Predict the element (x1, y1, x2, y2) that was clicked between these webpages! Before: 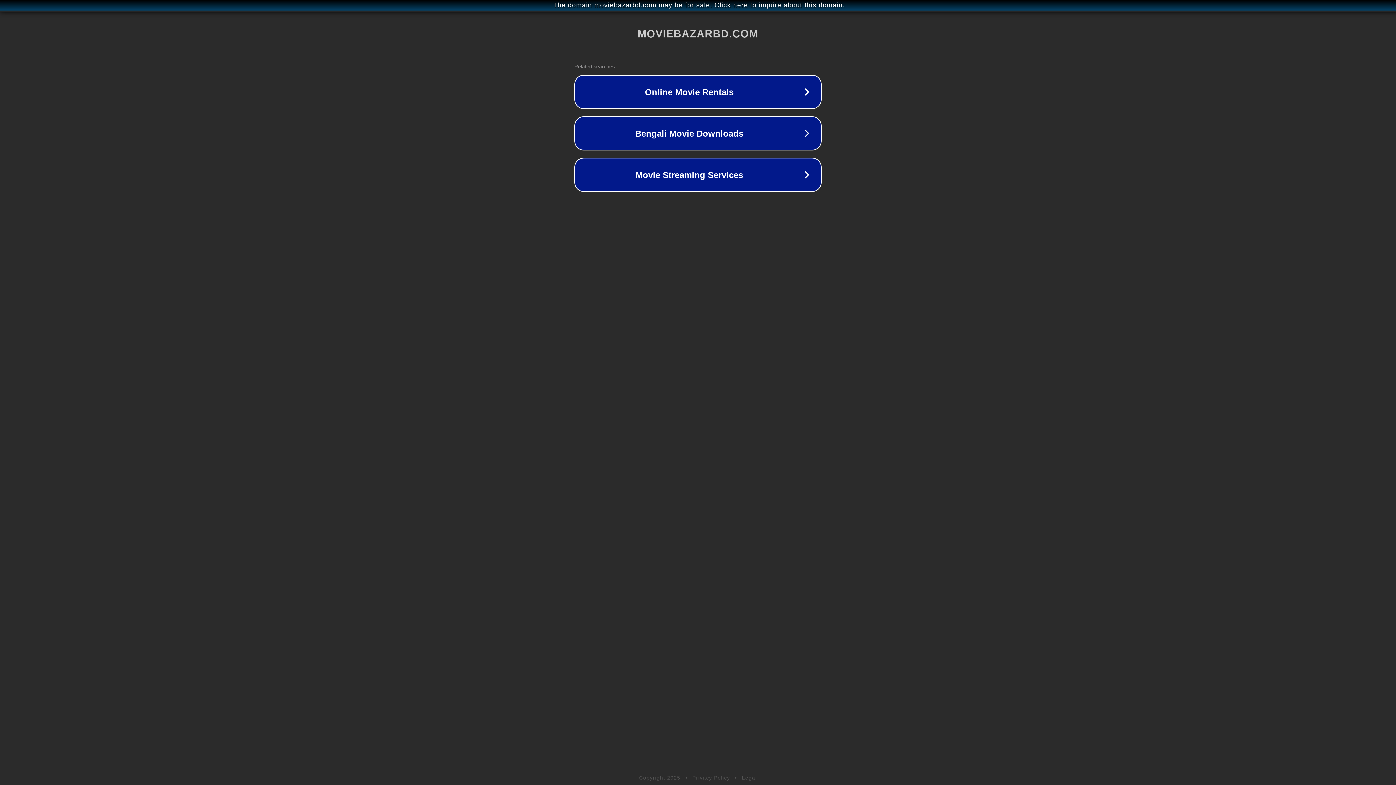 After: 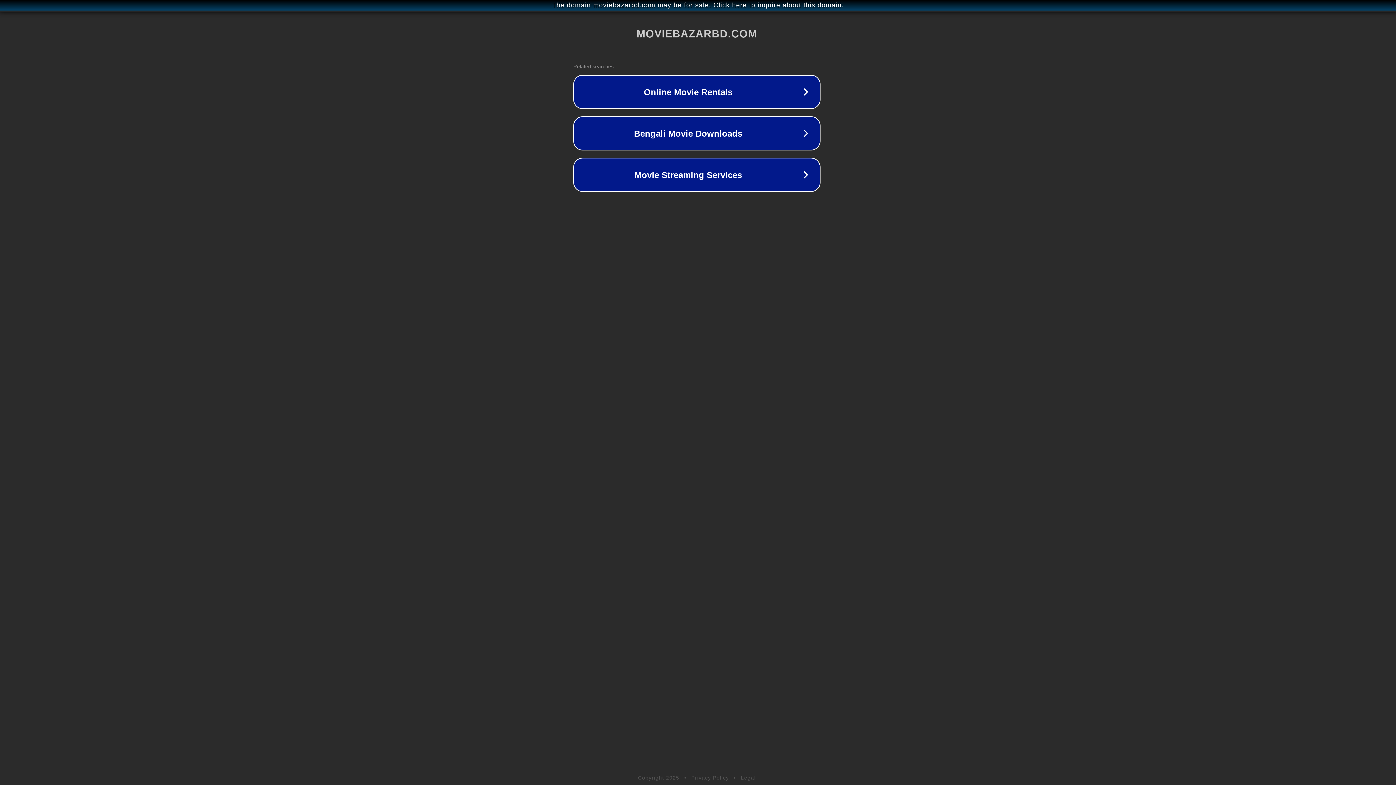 Action: label: The domain moviebazarbd.com may be for sale. Click here to inquire about this domain. bbox: (1, 1, 1397, 9)